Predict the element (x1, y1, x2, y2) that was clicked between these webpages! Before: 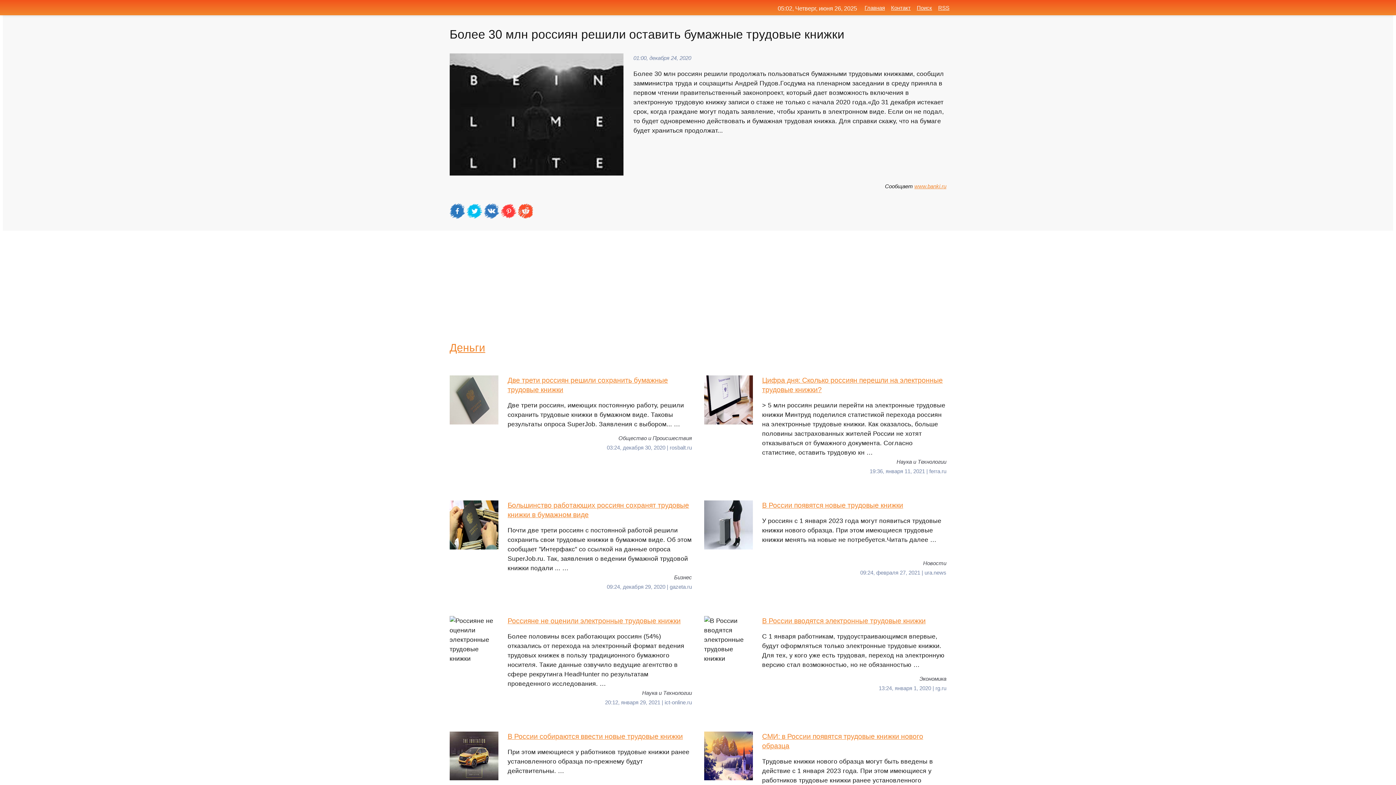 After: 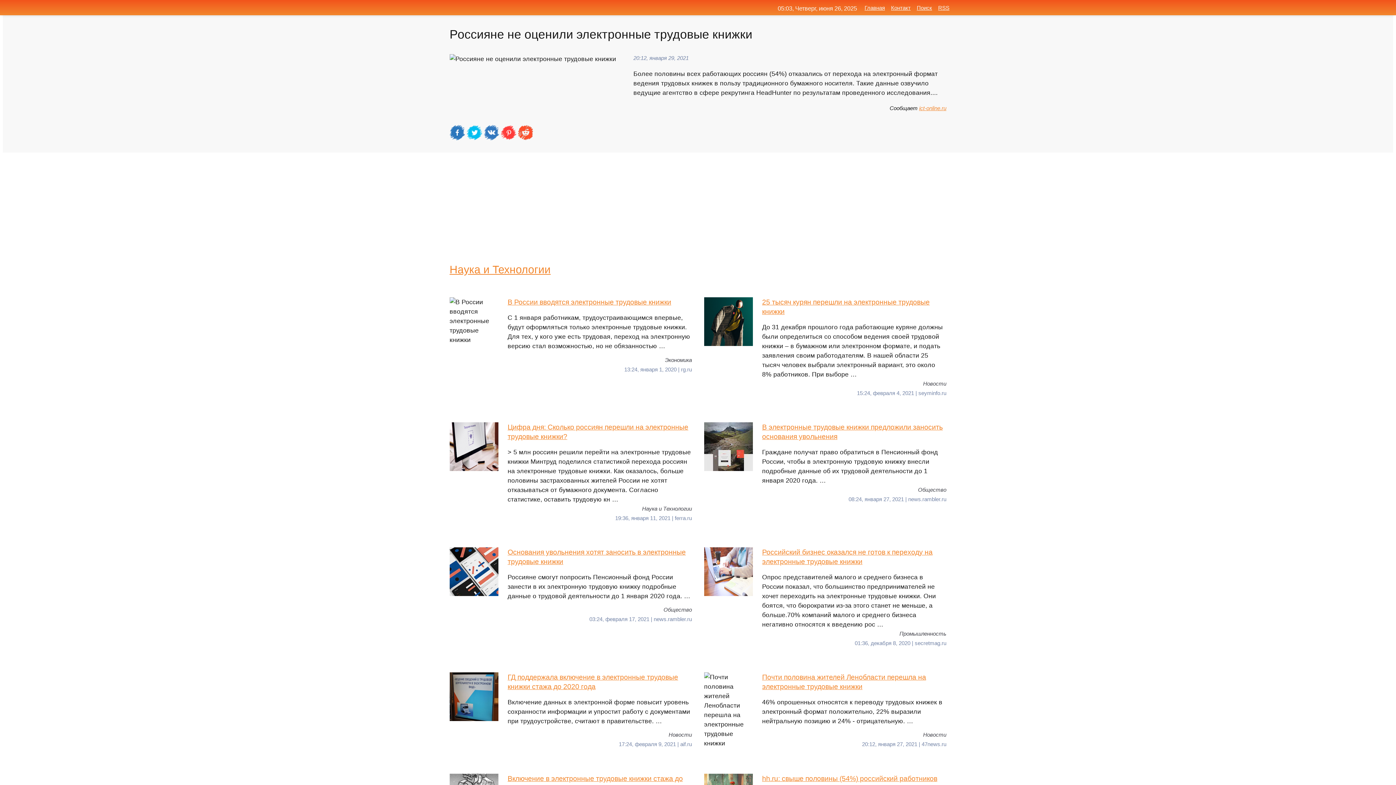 Action: label: Россияне не оценили электронные трудовые книжки
Более половины всех работающих россиян (54%) отказались от перехода на электронный формат ведения трудовых книжек в пользу традиционного бумажного носителя. Такие данные озвучило ведущие агентство в сфере рекрутинга HeadHunter по результатам проведенного исследования. … bbox: (449, 616, 692, 688)